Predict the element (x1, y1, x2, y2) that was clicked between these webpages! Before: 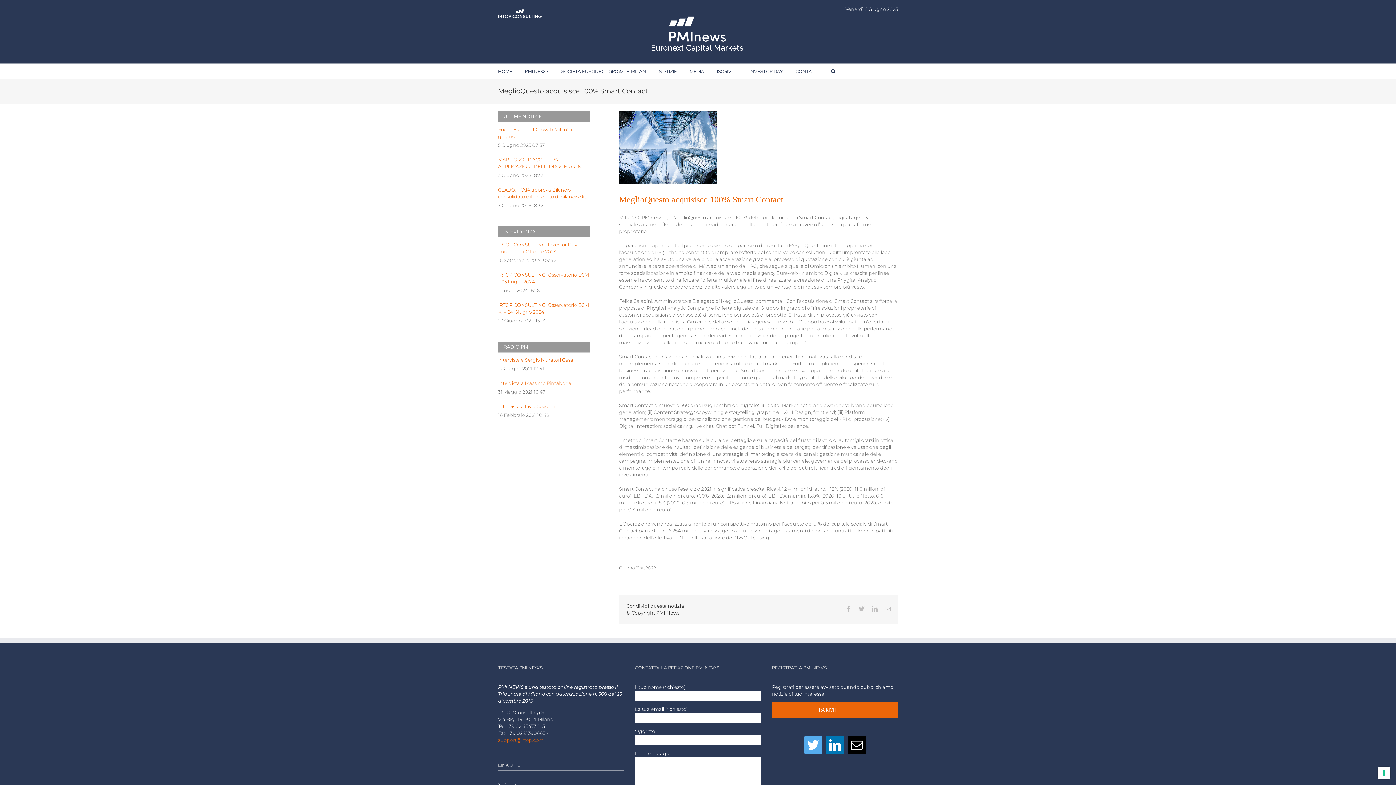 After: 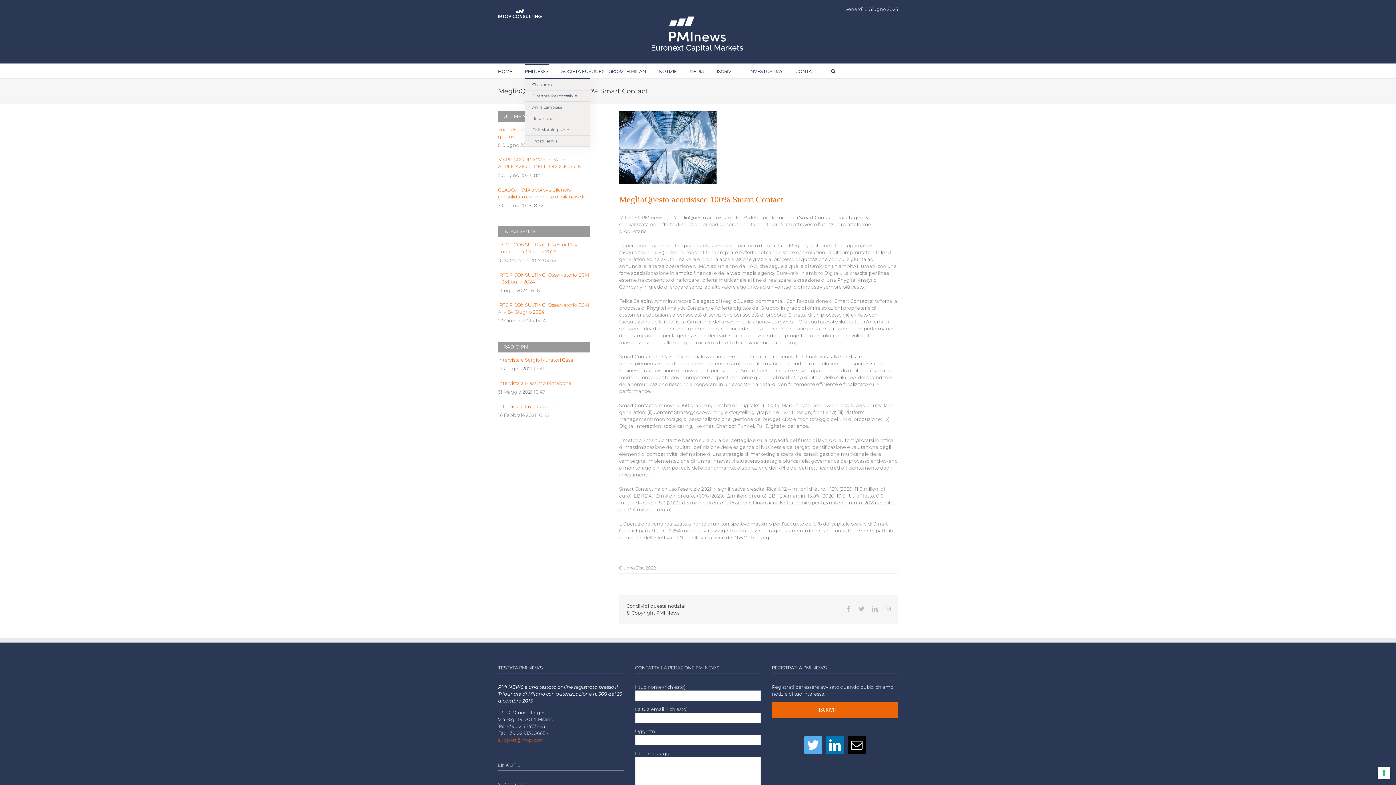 Action: label: PMI NEWS bbox: (525, 63, 548, 78)